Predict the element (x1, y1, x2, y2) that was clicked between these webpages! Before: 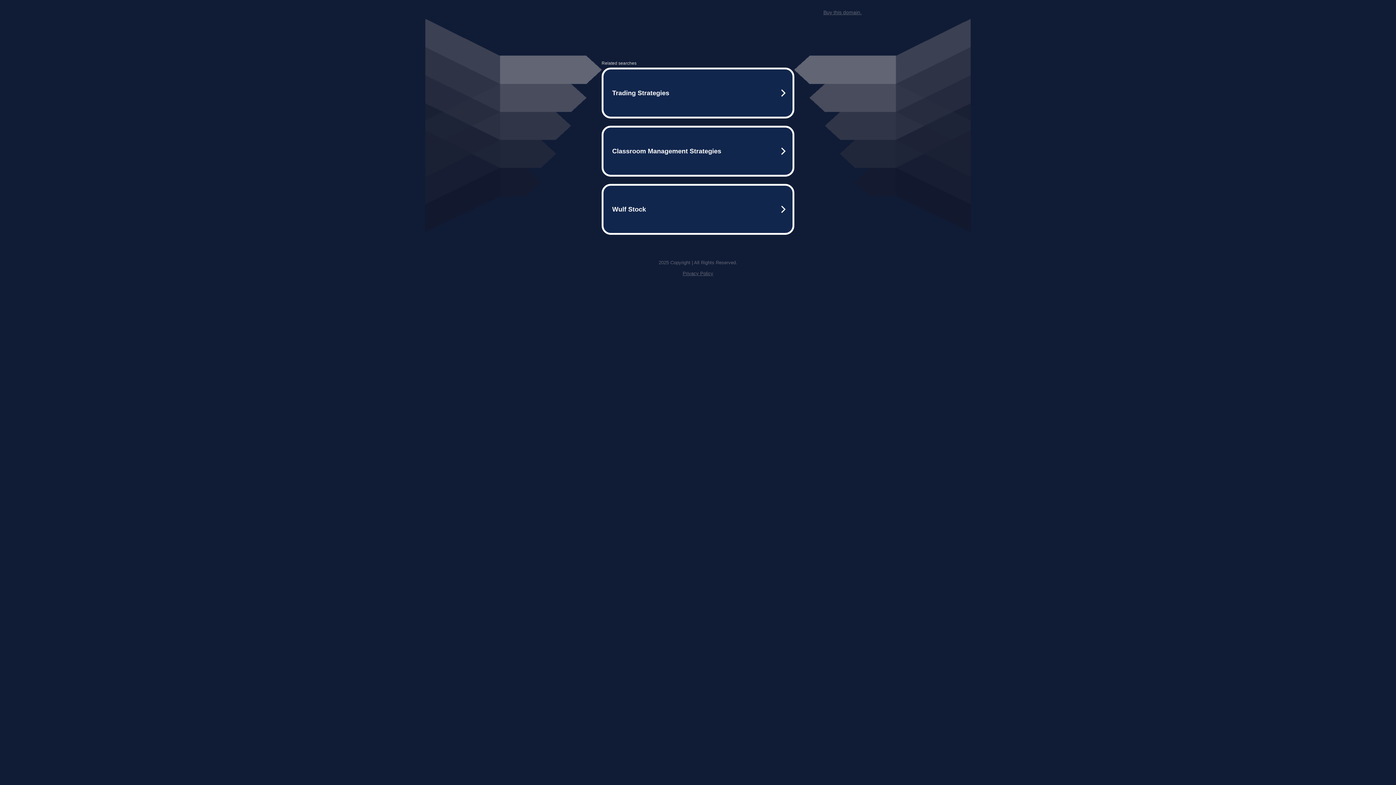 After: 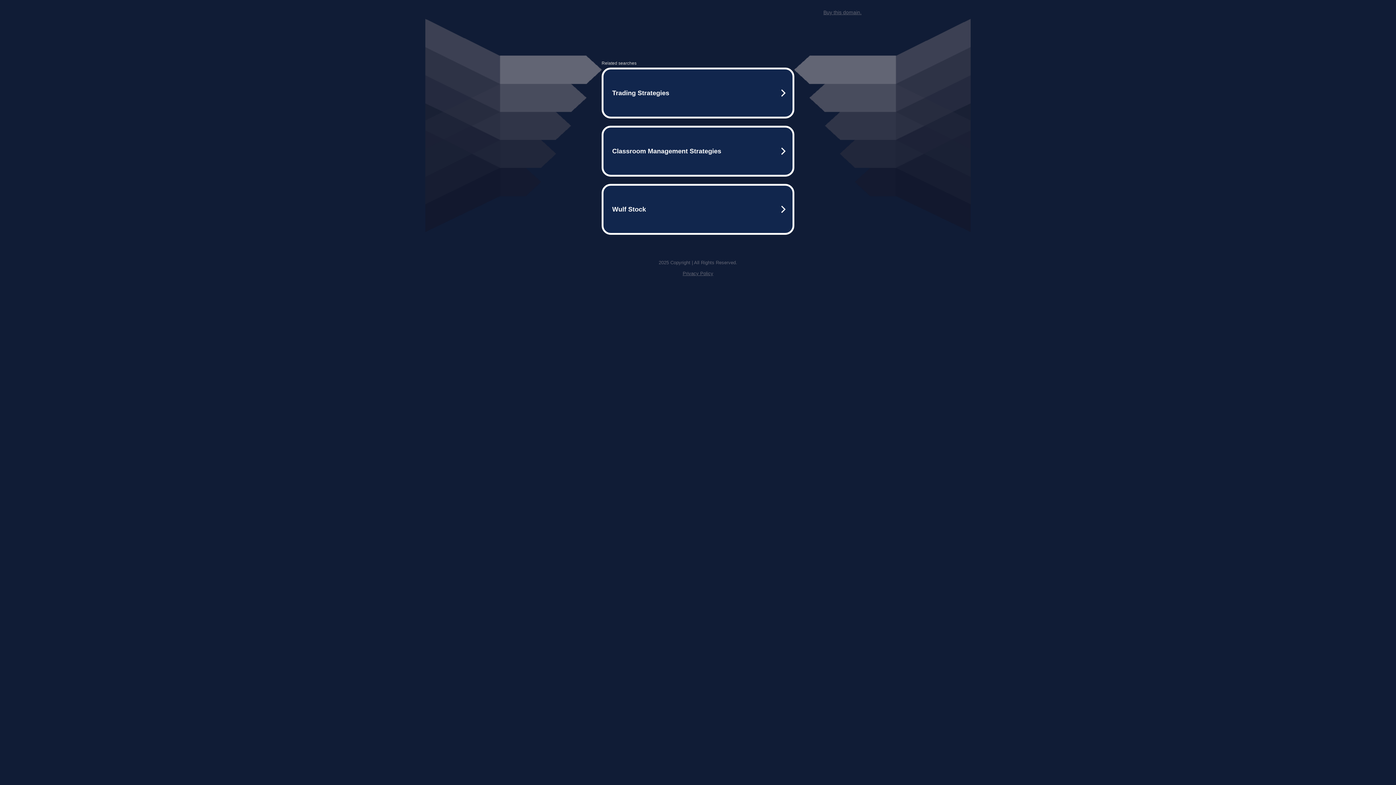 Action: bbox: (823, 9, 861, 15) label: Buy this domain.